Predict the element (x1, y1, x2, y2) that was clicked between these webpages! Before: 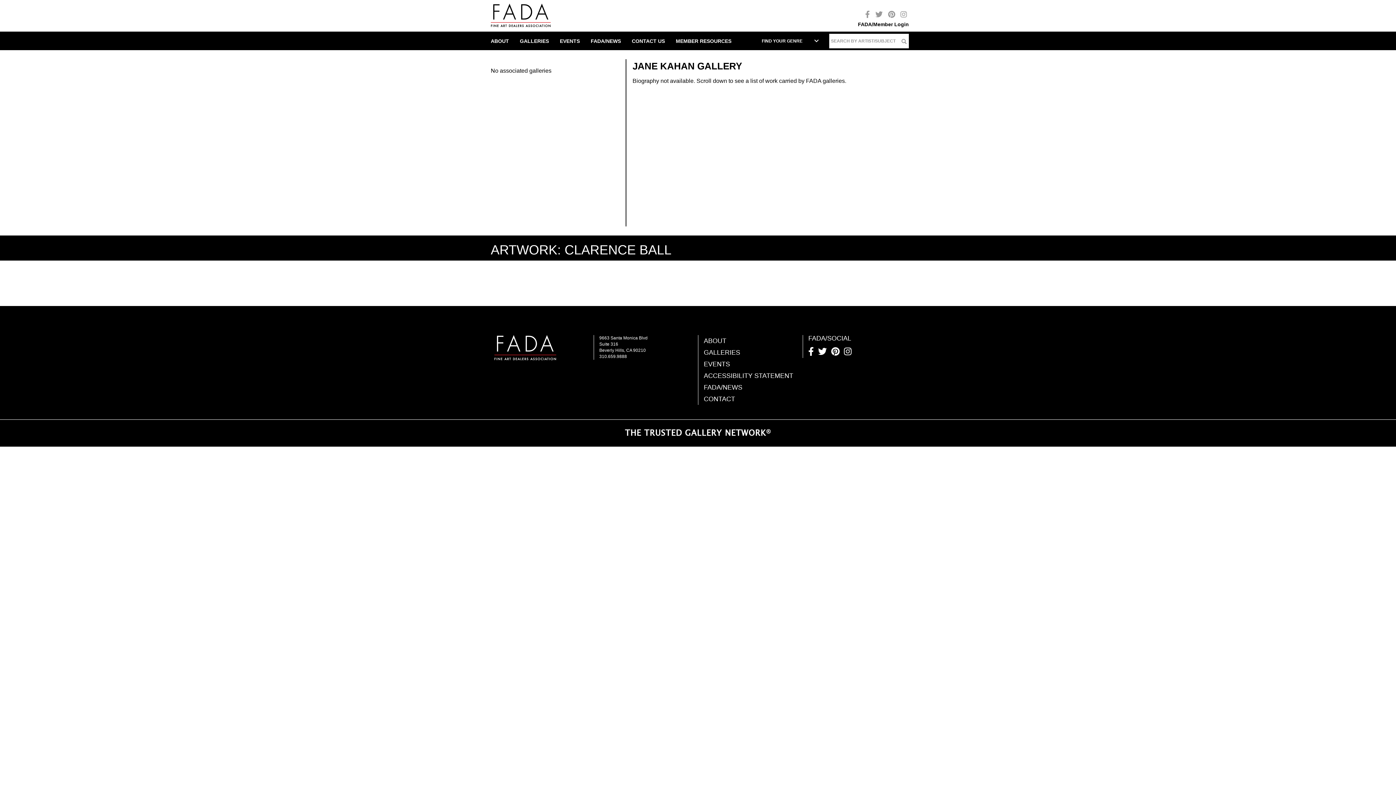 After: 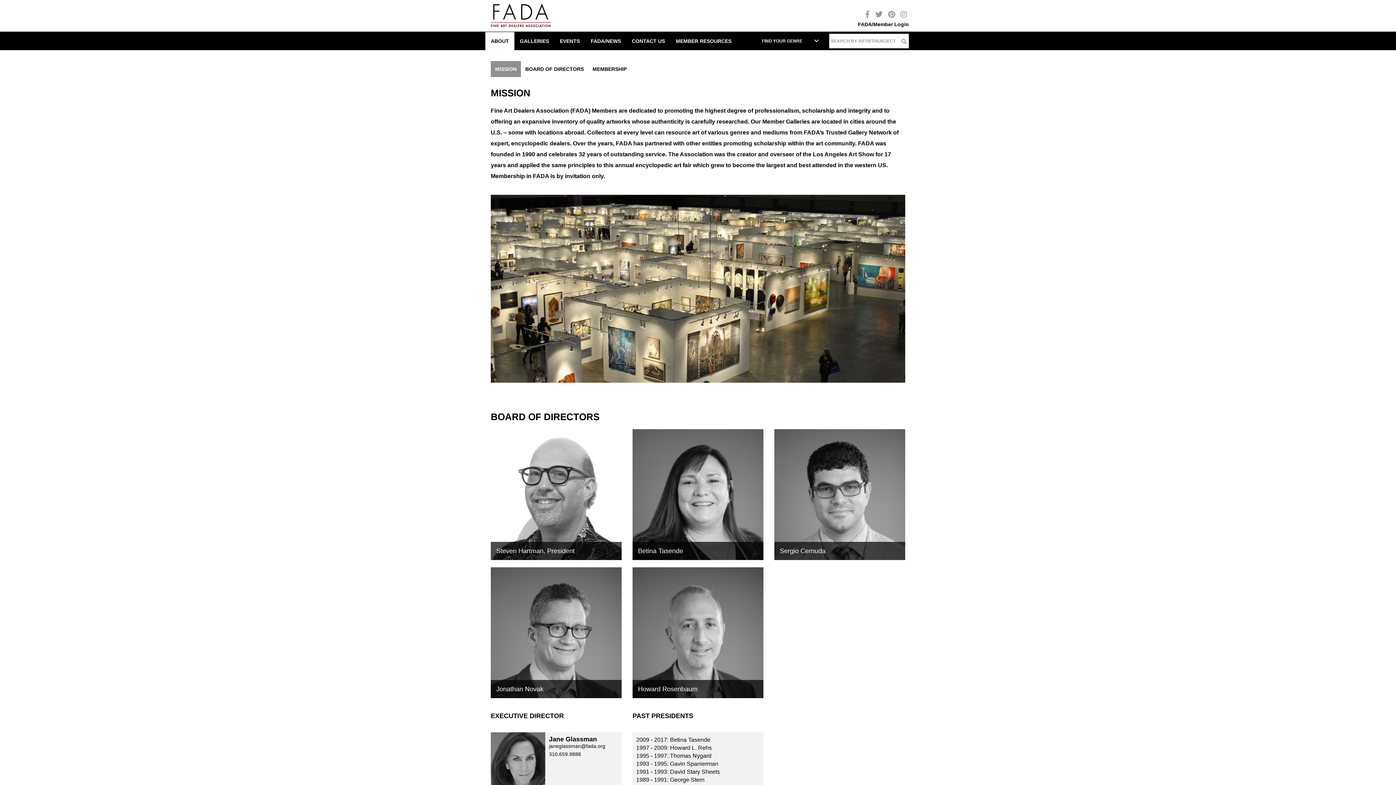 Action: bbox: (704, 355, 726, 362) label: ABOUT